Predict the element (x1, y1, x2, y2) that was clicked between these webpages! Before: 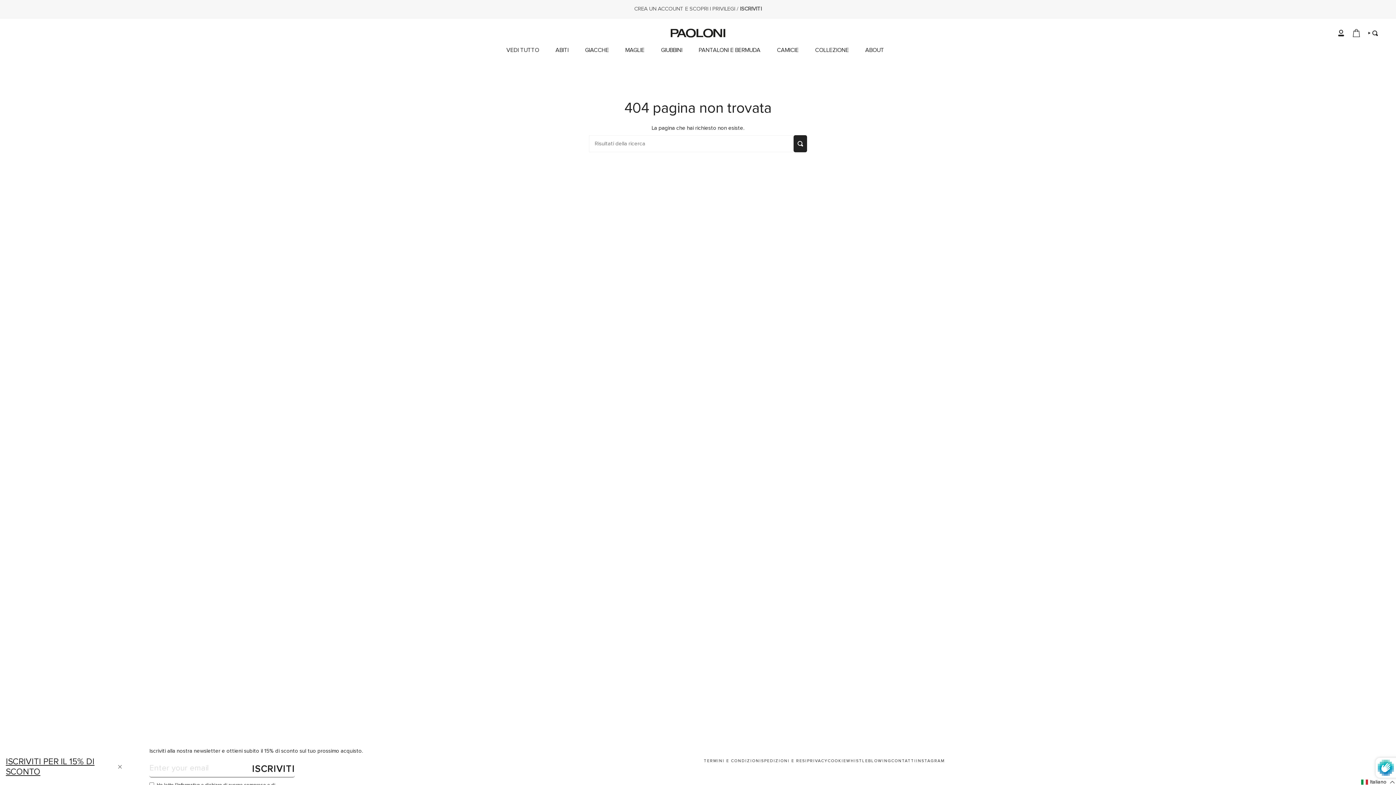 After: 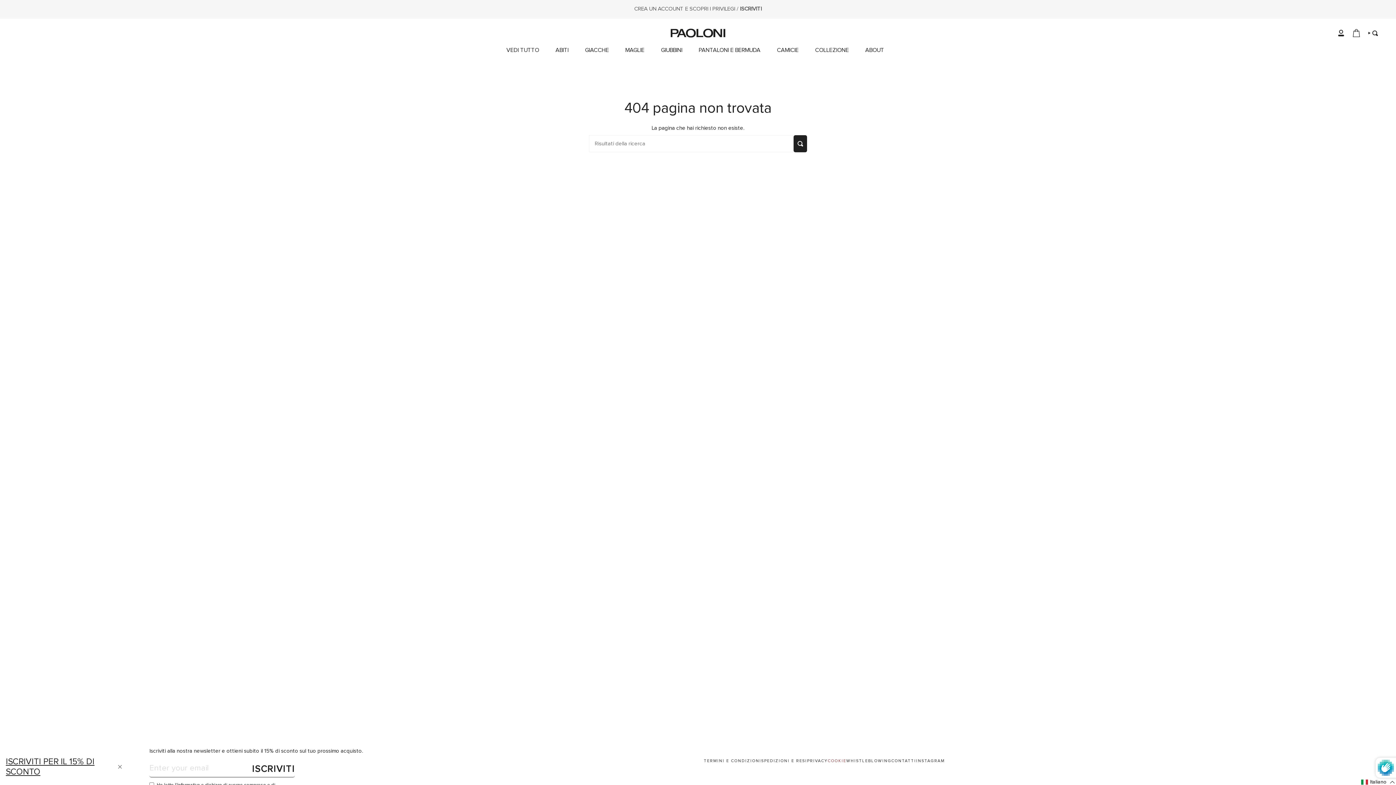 Action: bbox: (828, 759, 846, 763) label: COOKIE